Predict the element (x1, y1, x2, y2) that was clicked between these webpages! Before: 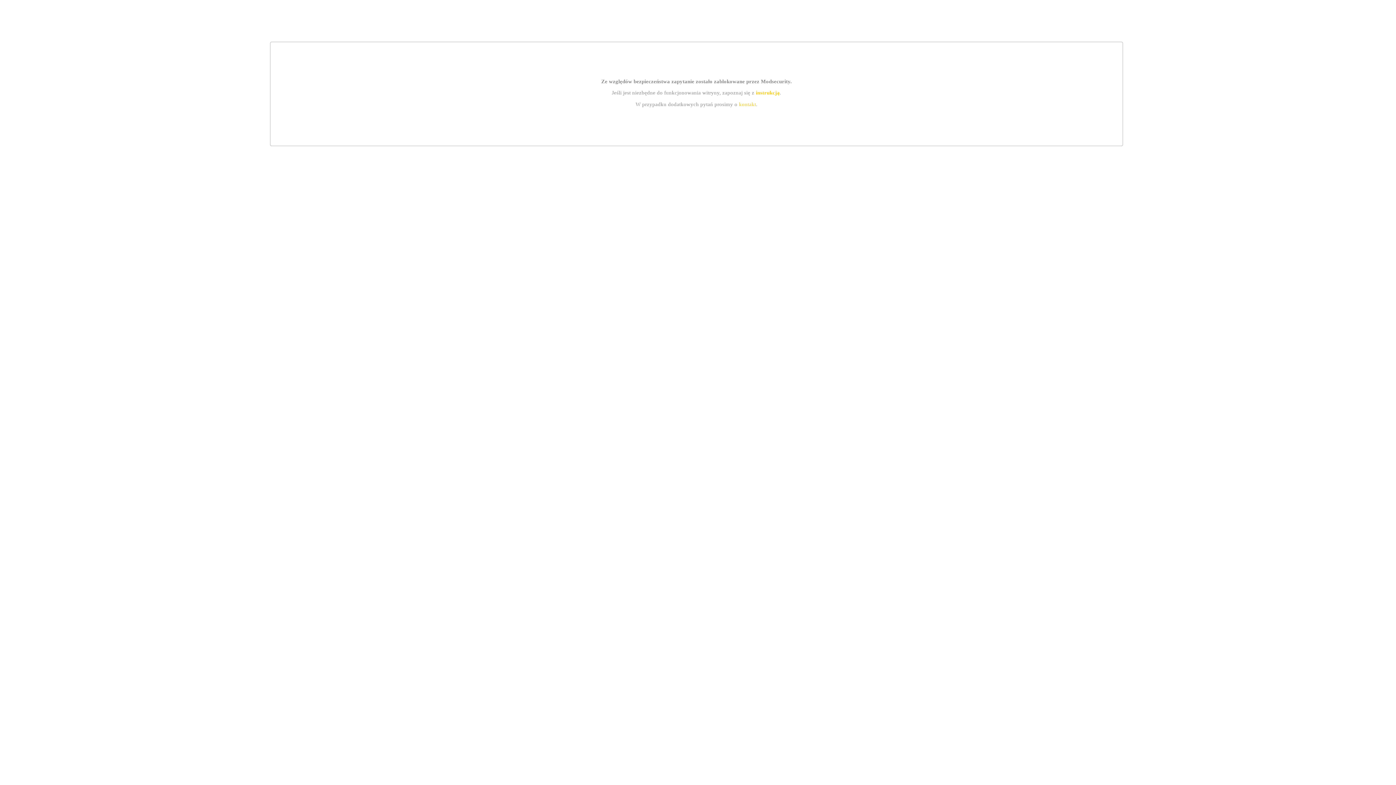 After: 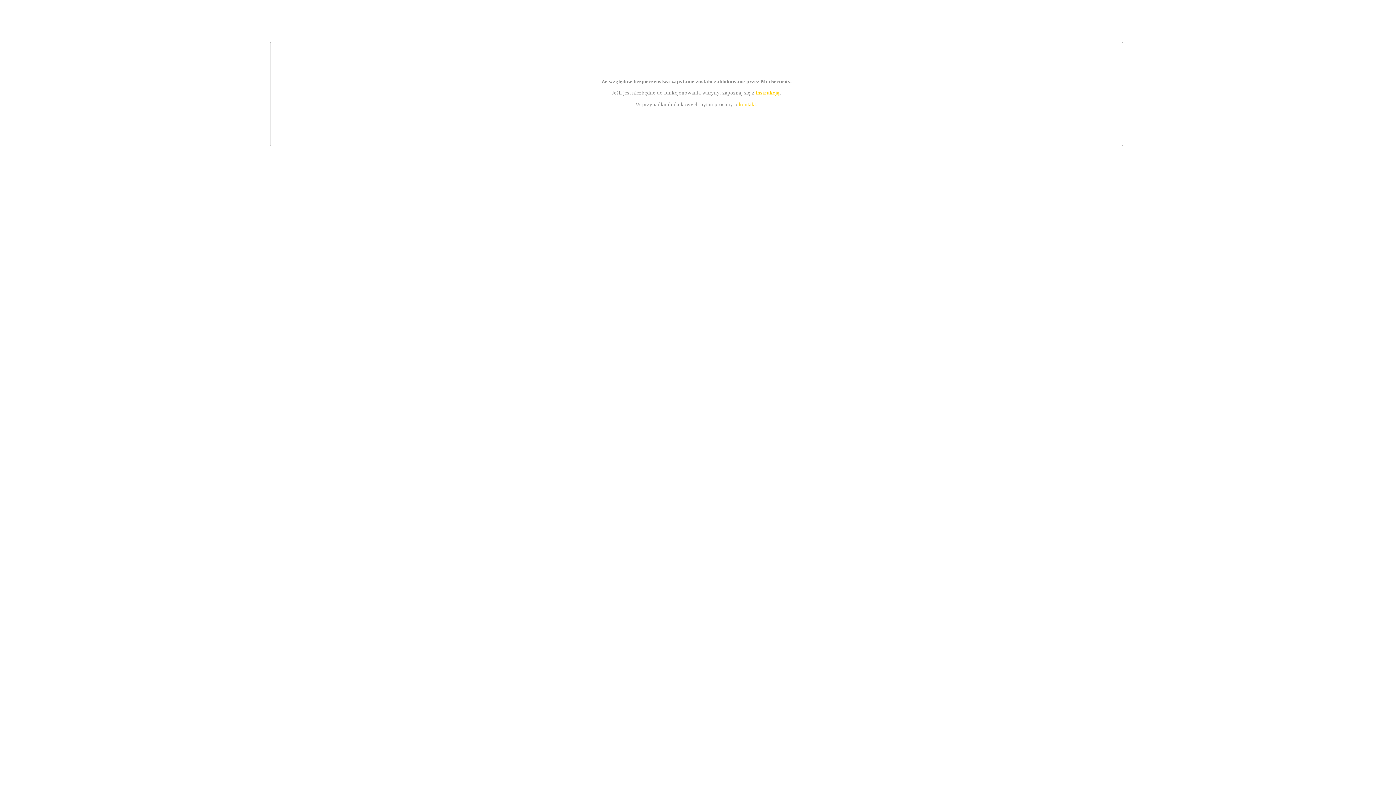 Action: label: instrukcją bbox: (755, 89, 779, 95)